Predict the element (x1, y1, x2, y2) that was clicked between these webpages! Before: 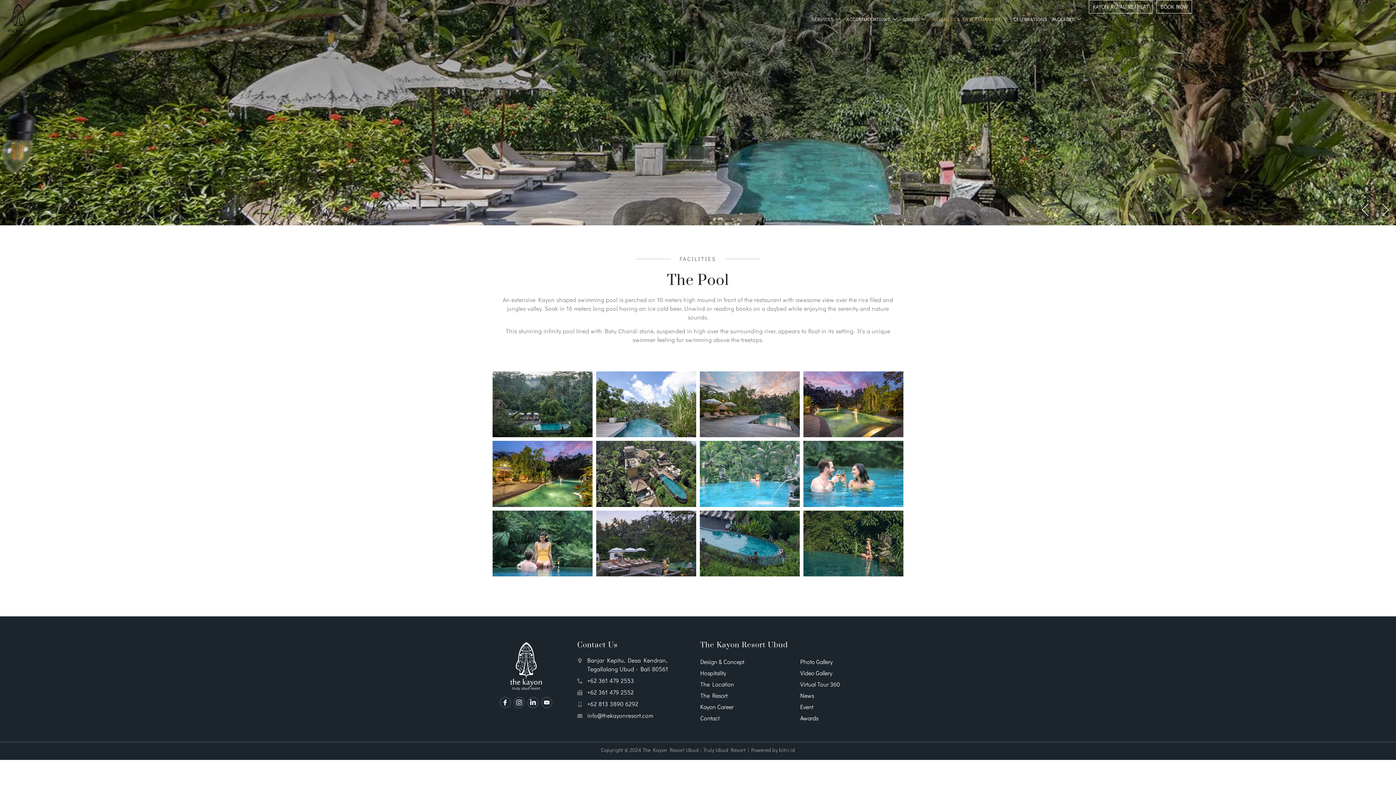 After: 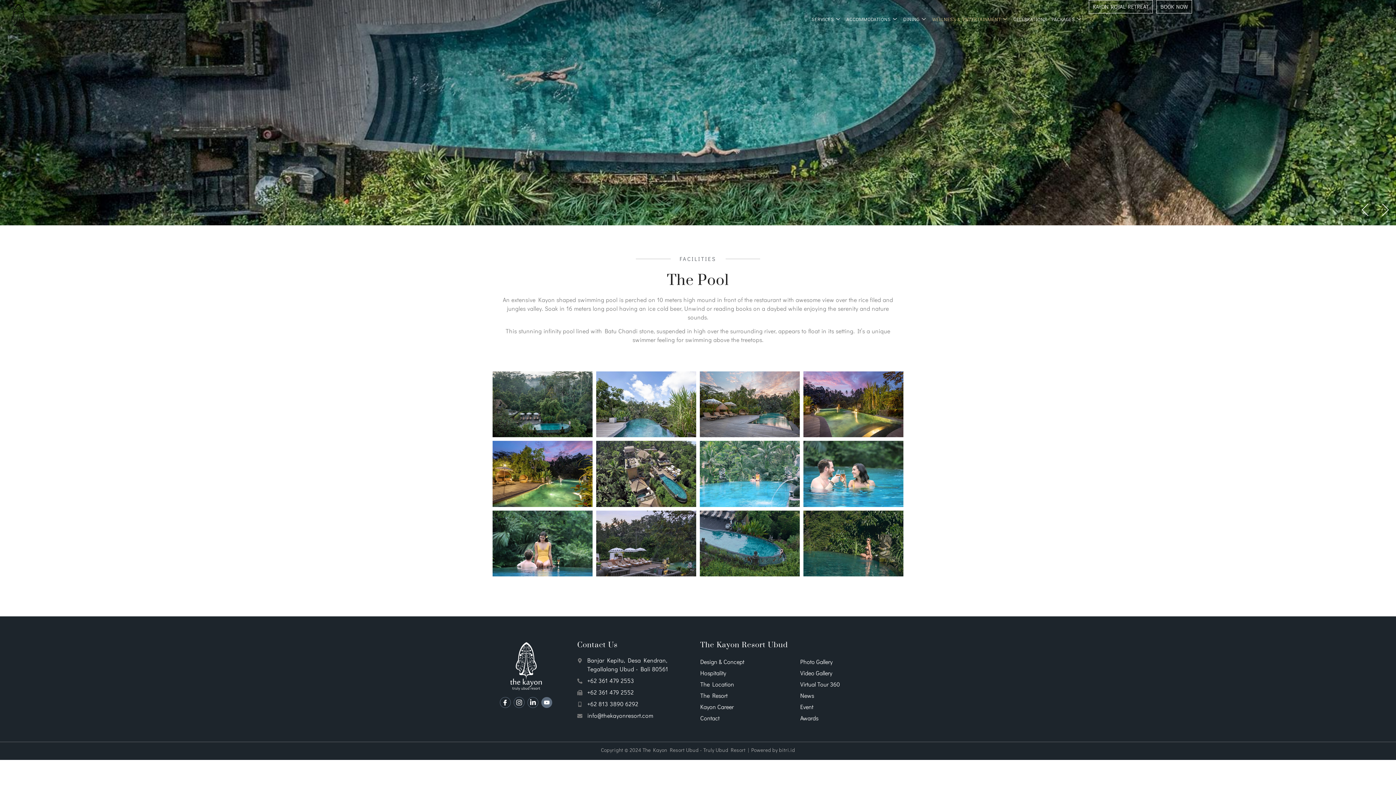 Action: bbox: (541, 697, 552, 708) label: Youtube